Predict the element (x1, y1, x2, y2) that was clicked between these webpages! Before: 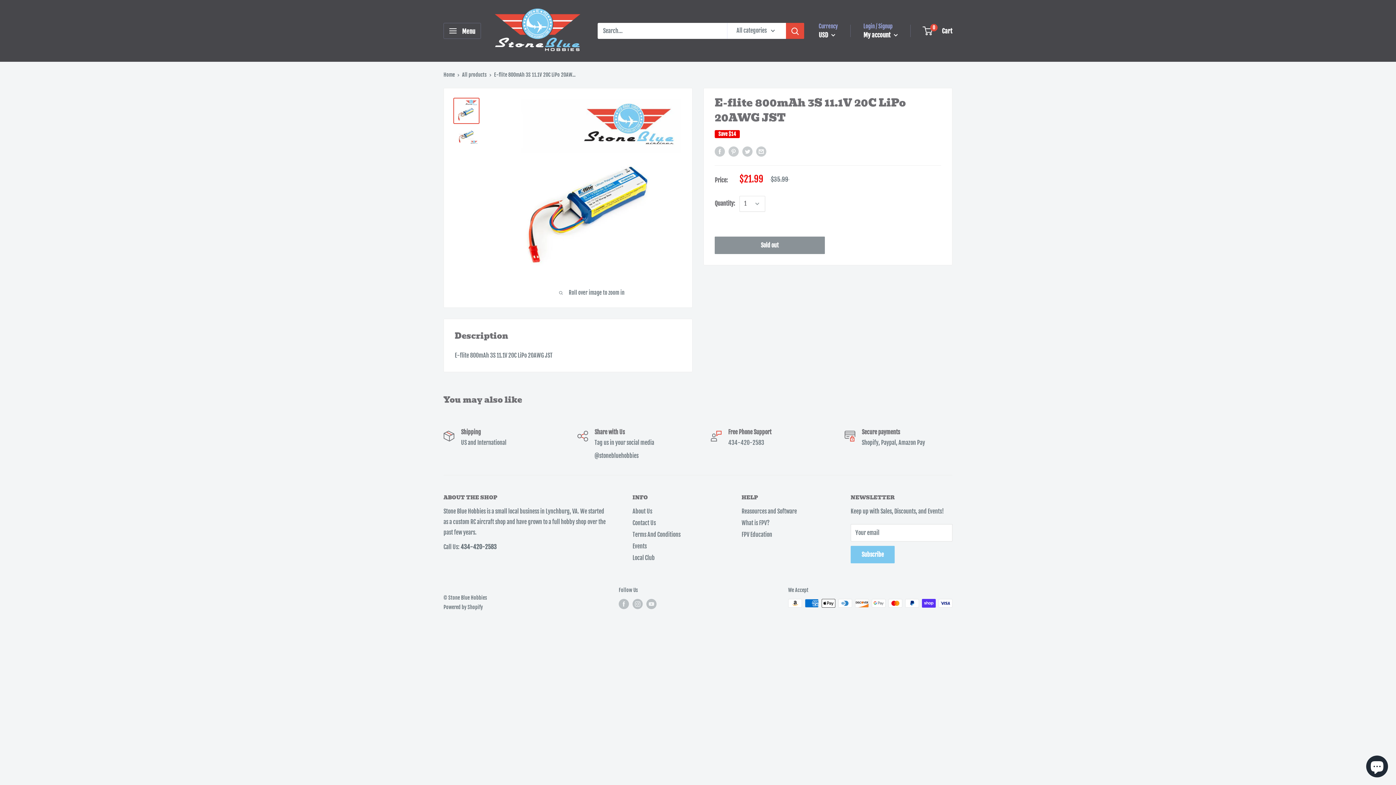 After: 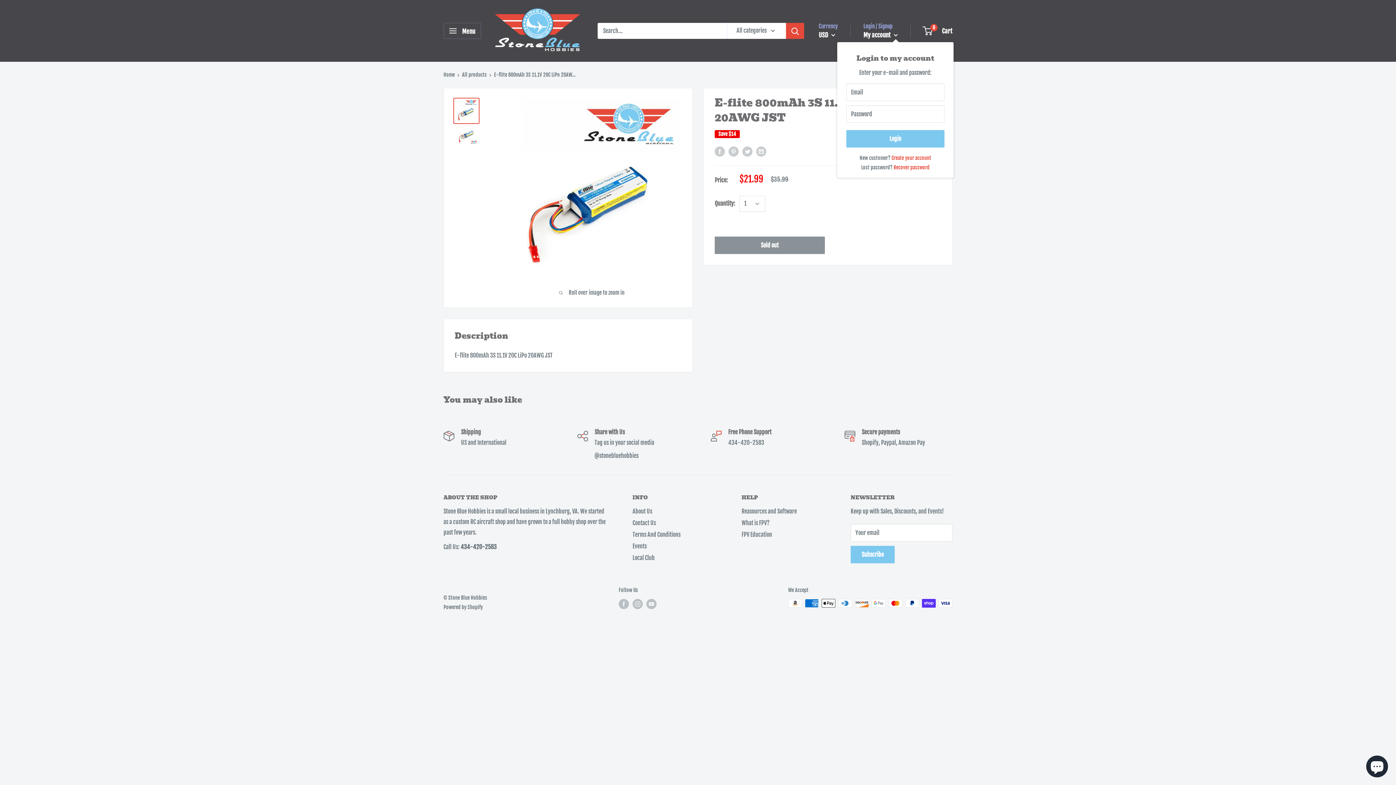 Action: label: My account  bbox: (863, 29, 898, 40)